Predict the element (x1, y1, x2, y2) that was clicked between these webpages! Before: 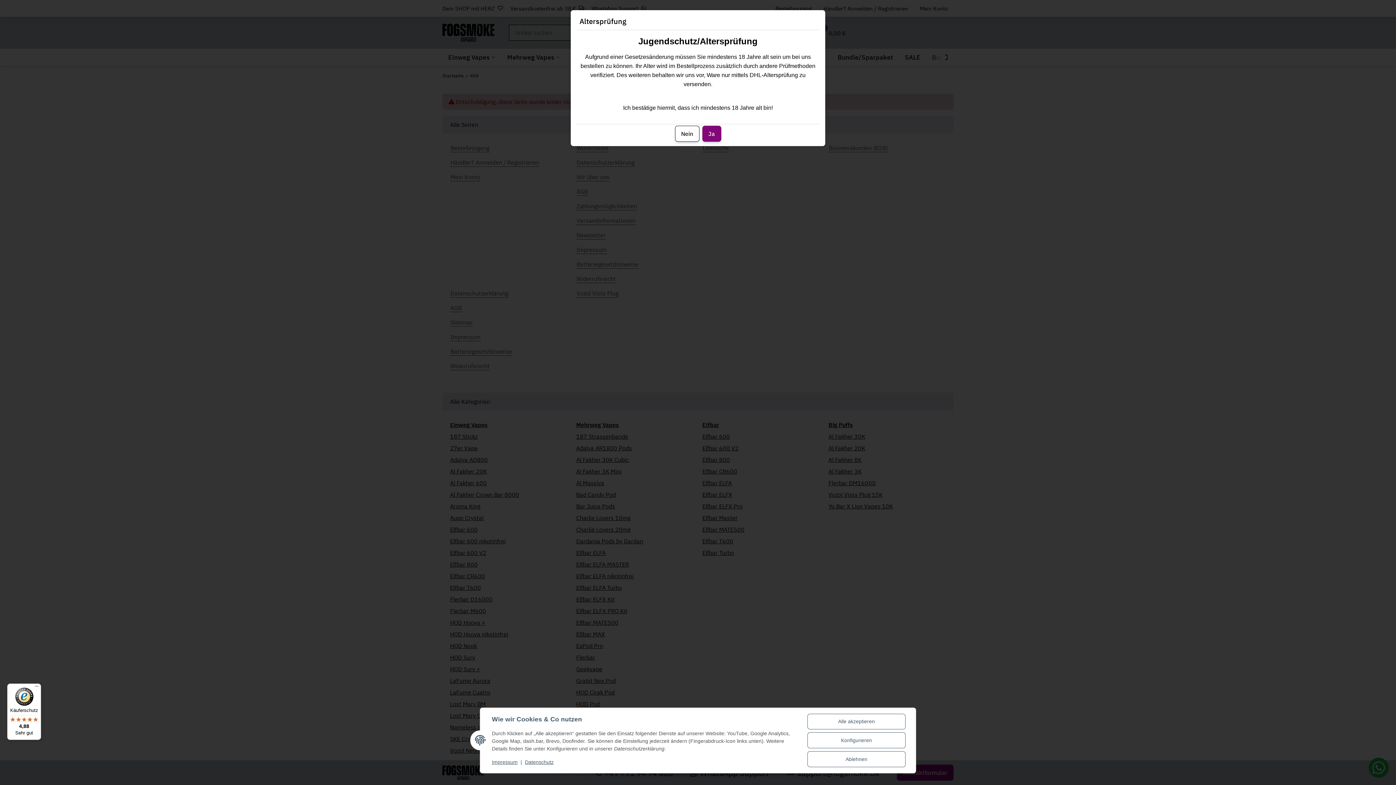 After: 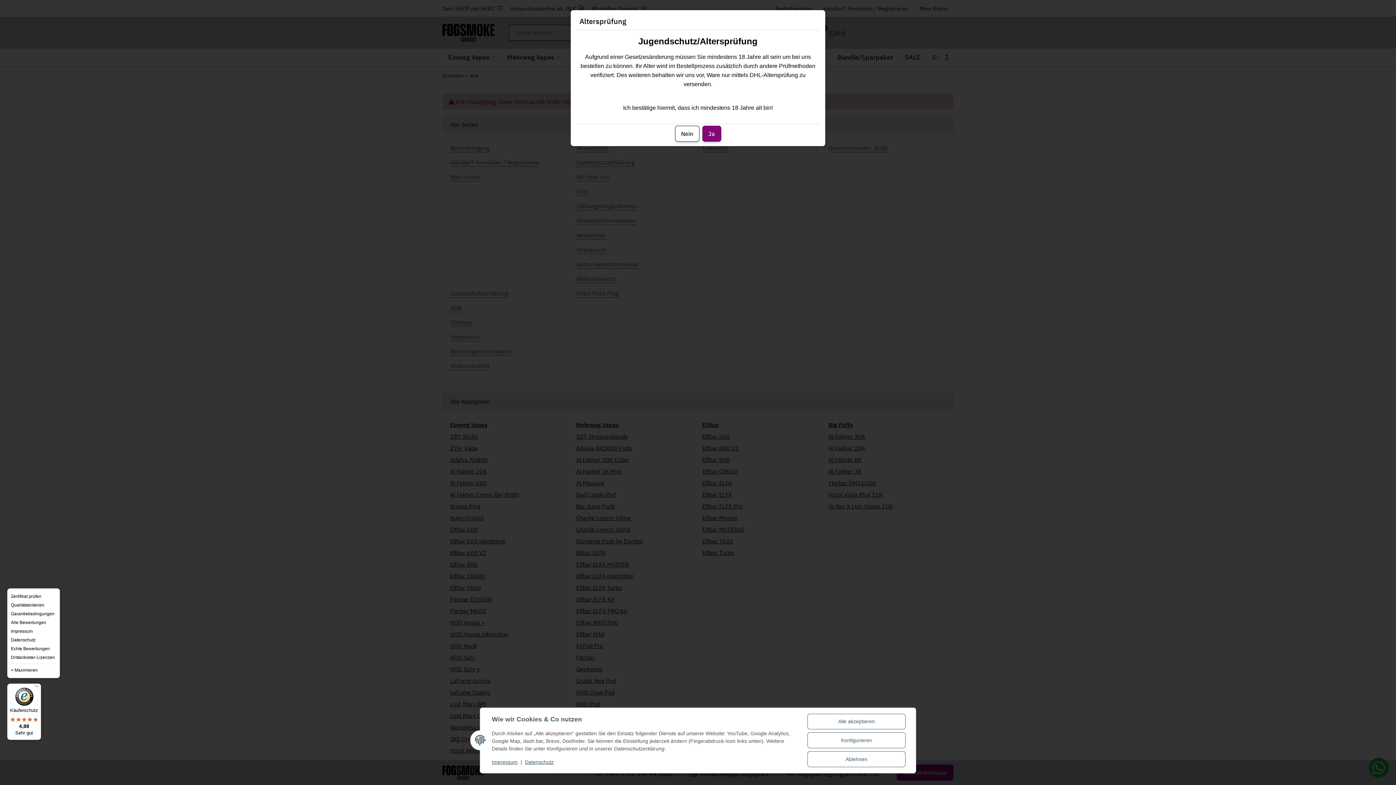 Action: label: Menü bbox: (32, 684, 41, 692)